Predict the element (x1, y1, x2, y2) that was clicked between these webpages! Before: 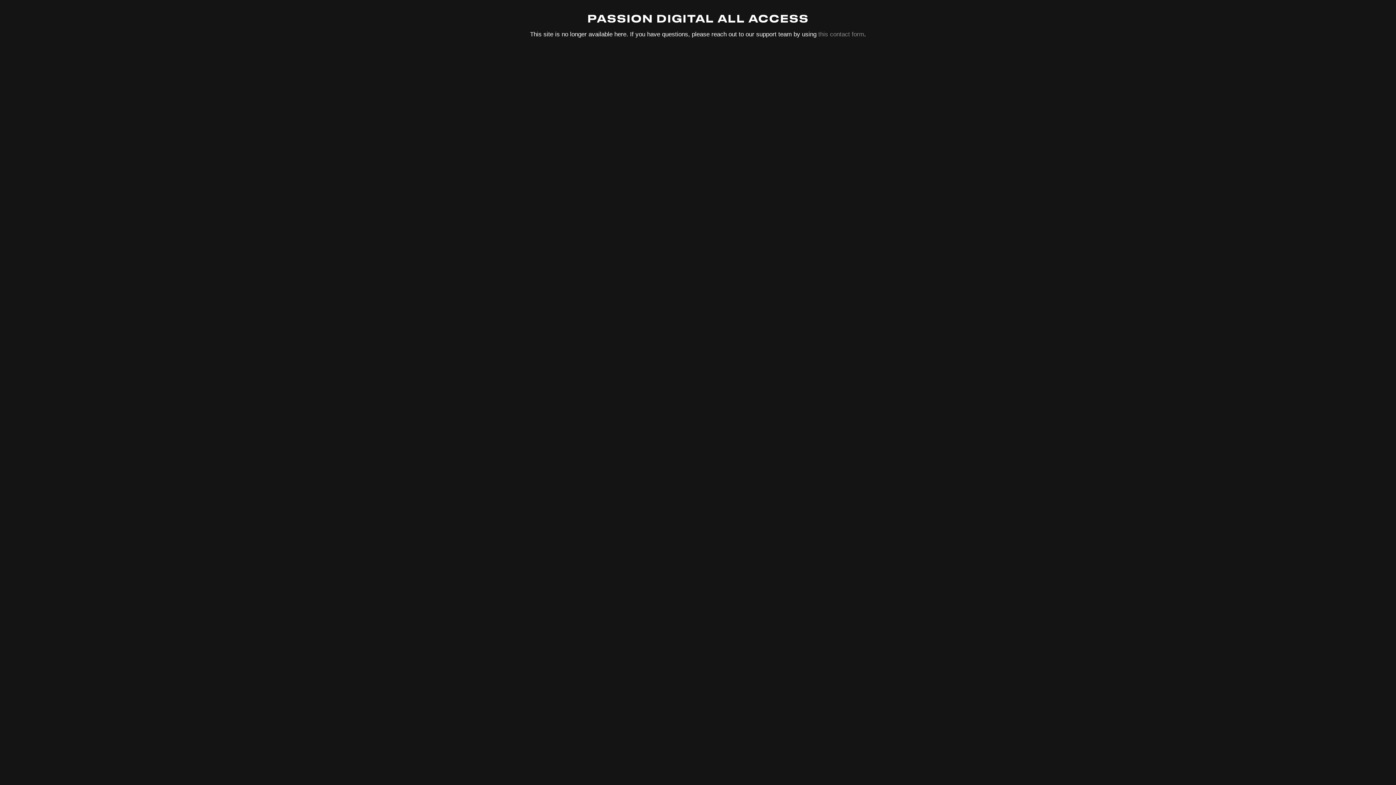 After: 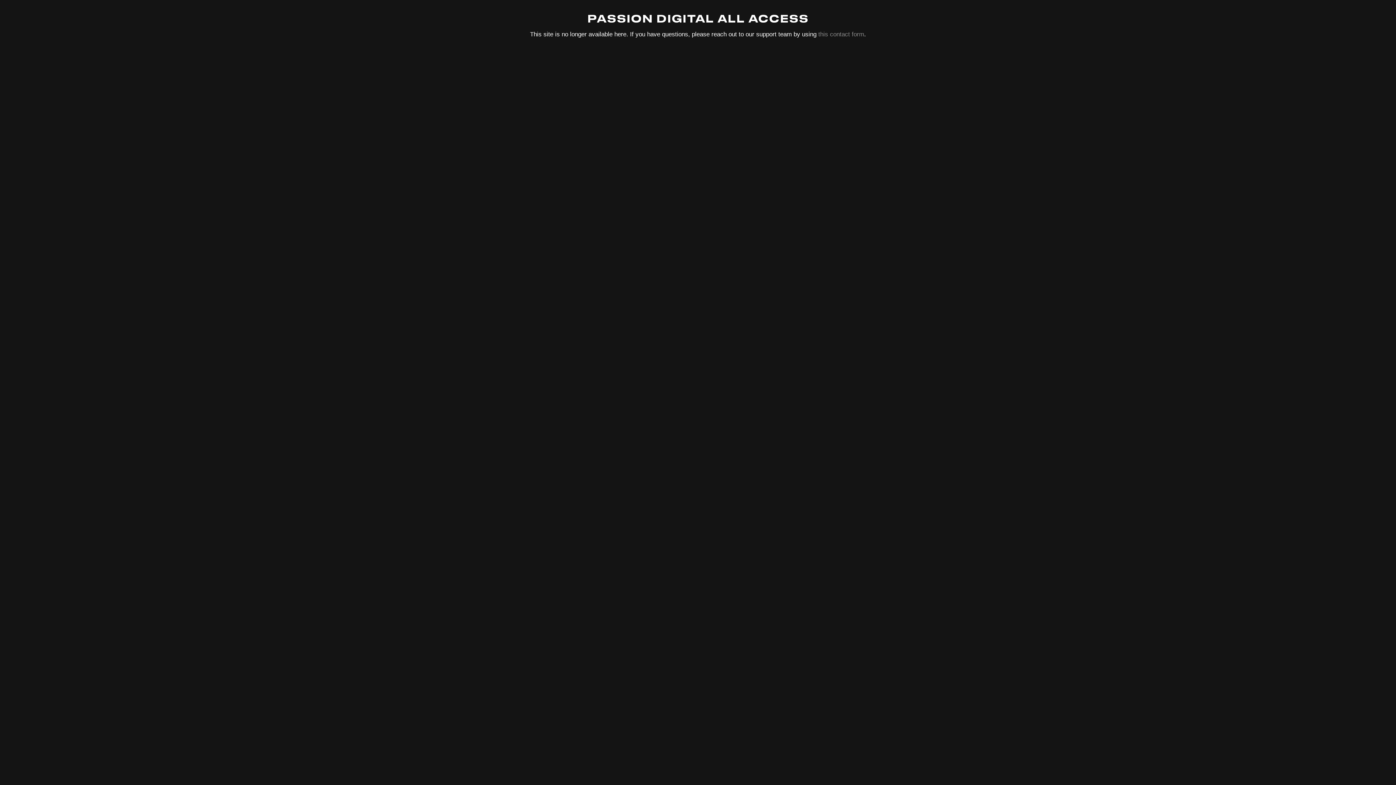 Action: bbox: (818, 30, 864, 37) label: this contact form